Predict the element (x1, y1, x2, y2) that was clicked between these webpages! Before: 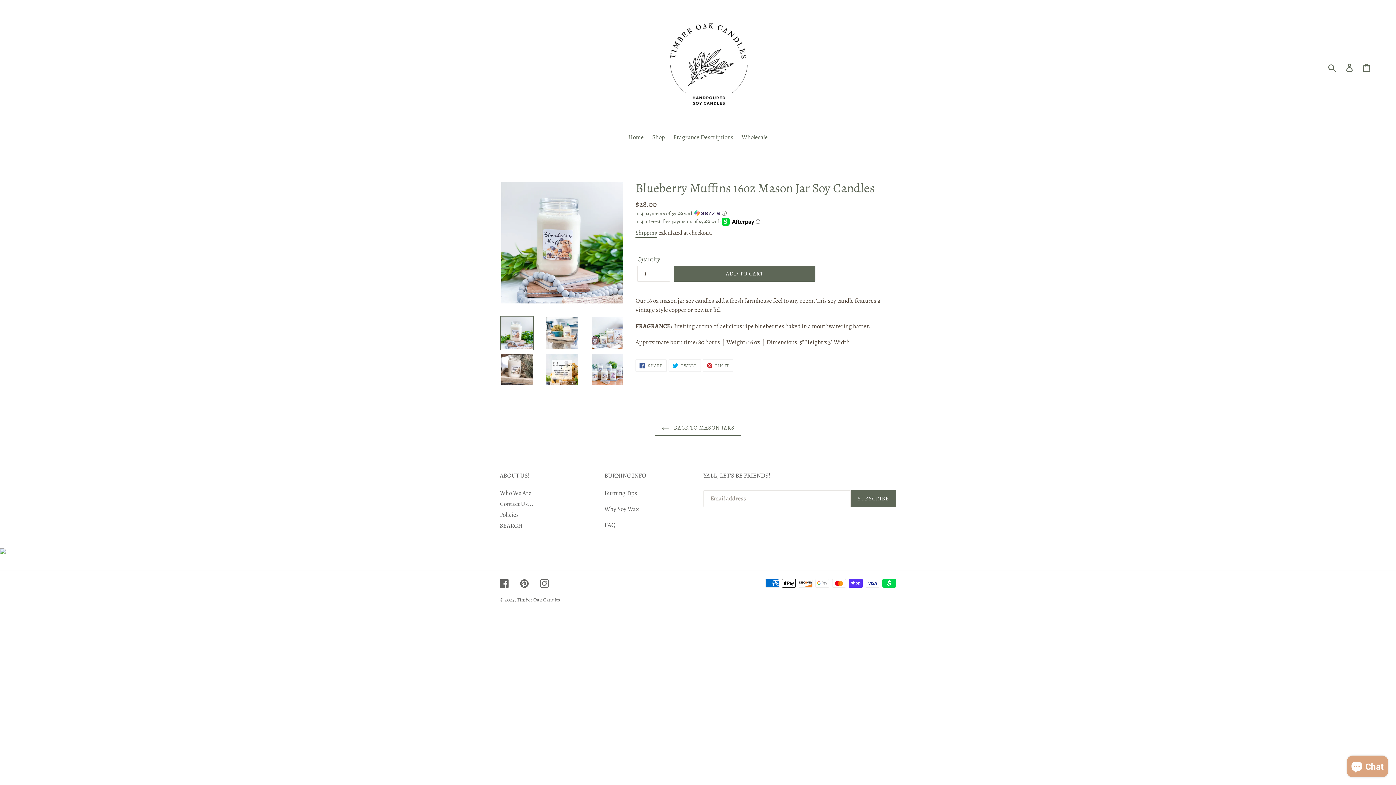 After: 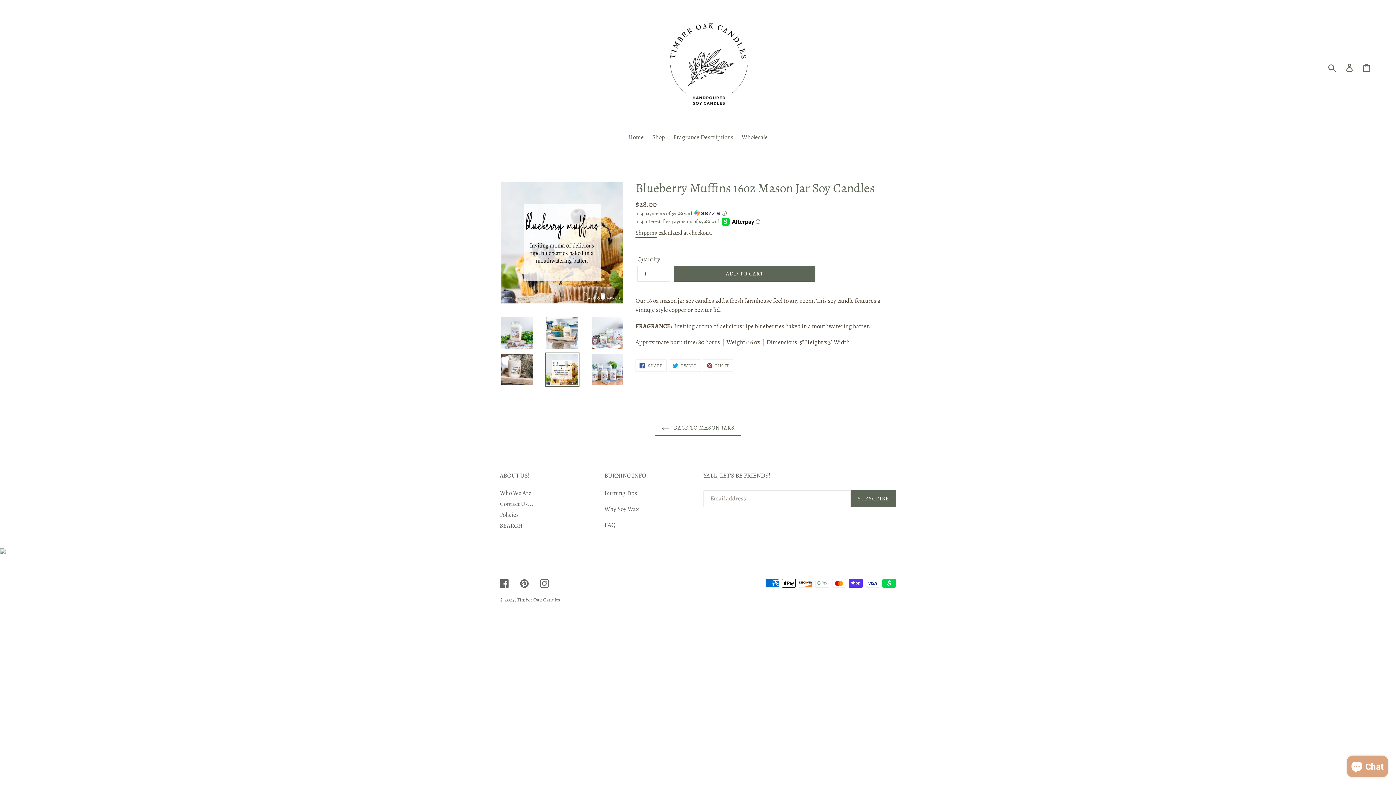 Action: bbox: (545, 352, 579, 386)